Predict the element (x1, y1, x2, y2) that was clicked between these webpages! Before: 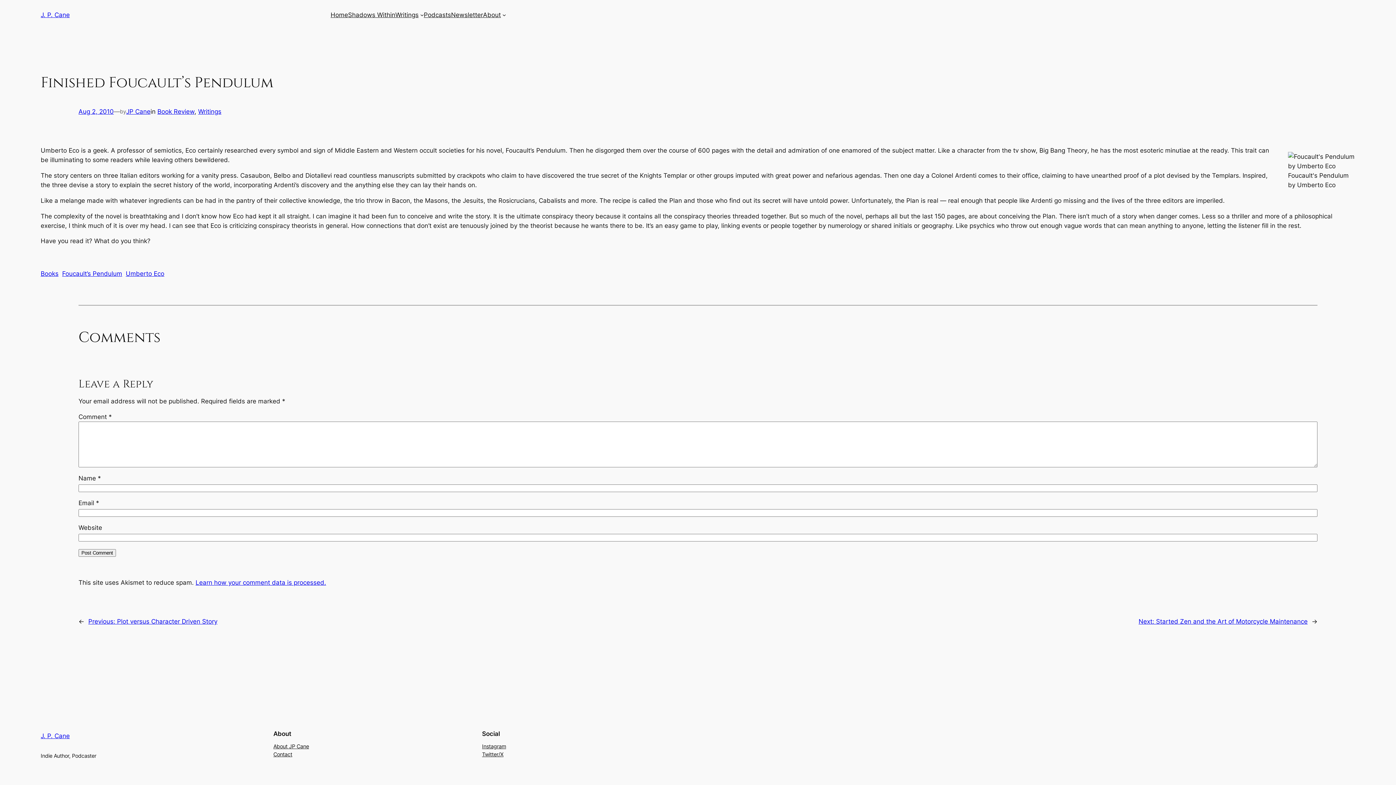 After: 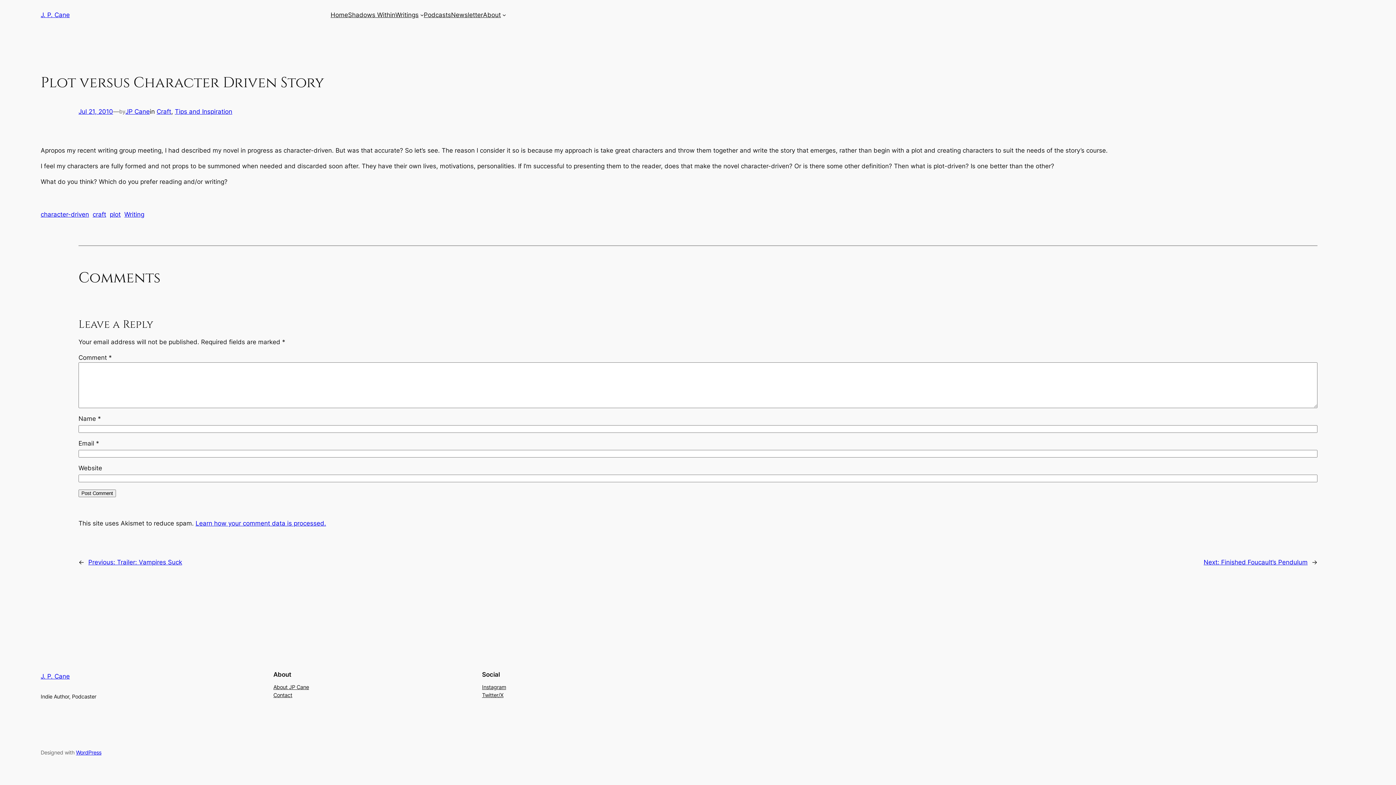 Action: label: Previous: Plot versus Character Driven Story bbox: (88, 618, 217, 625)